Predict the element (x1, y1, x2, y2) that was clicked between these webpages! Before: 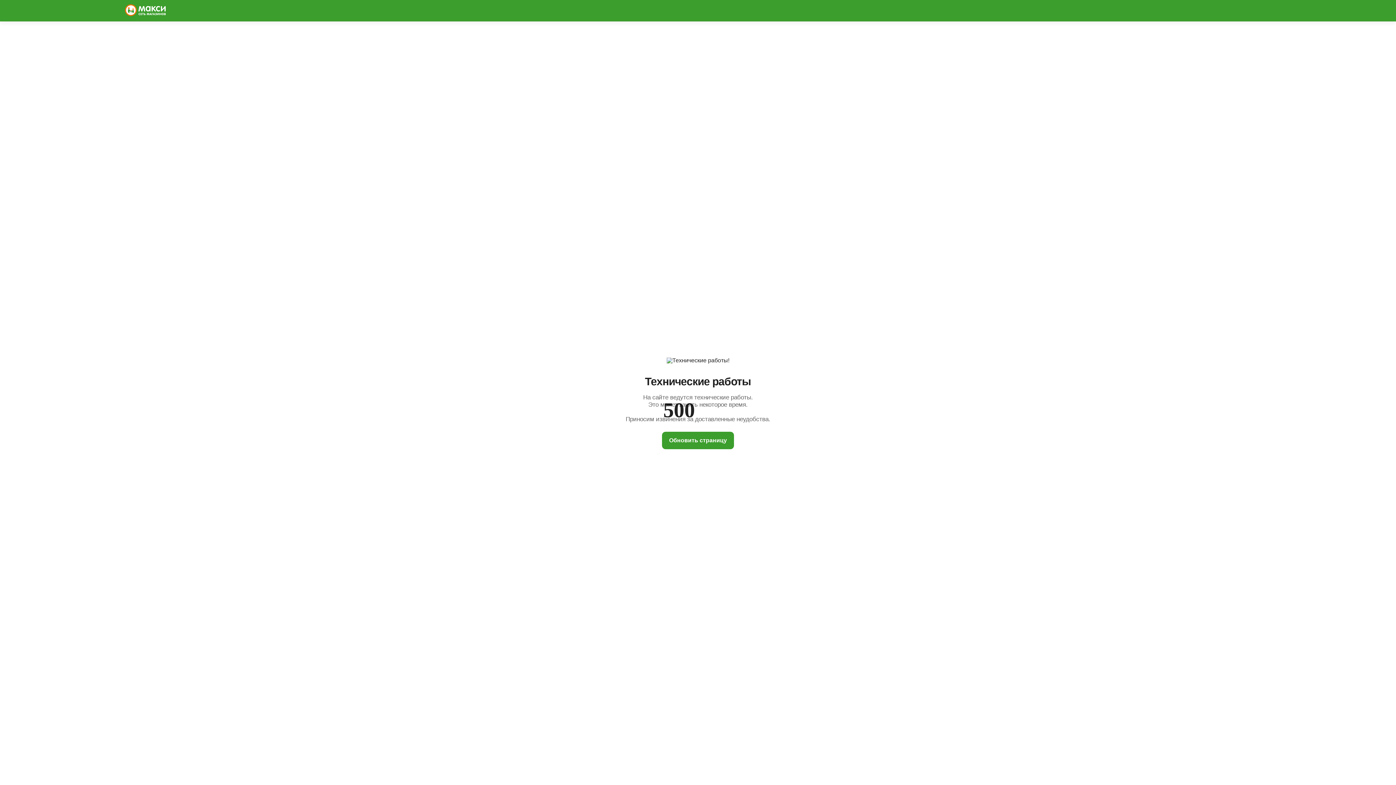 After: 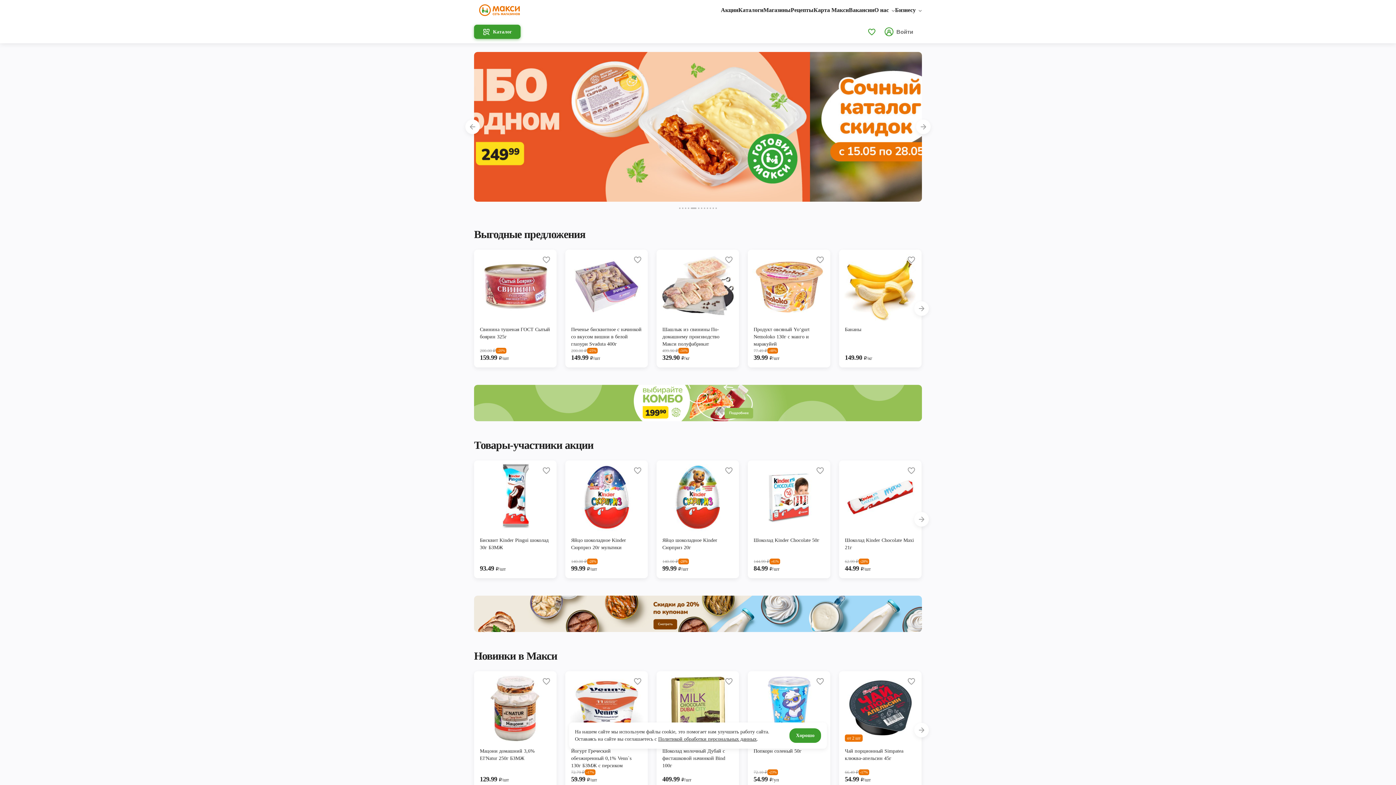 Action: bbox: (125, 4, 165, 17)